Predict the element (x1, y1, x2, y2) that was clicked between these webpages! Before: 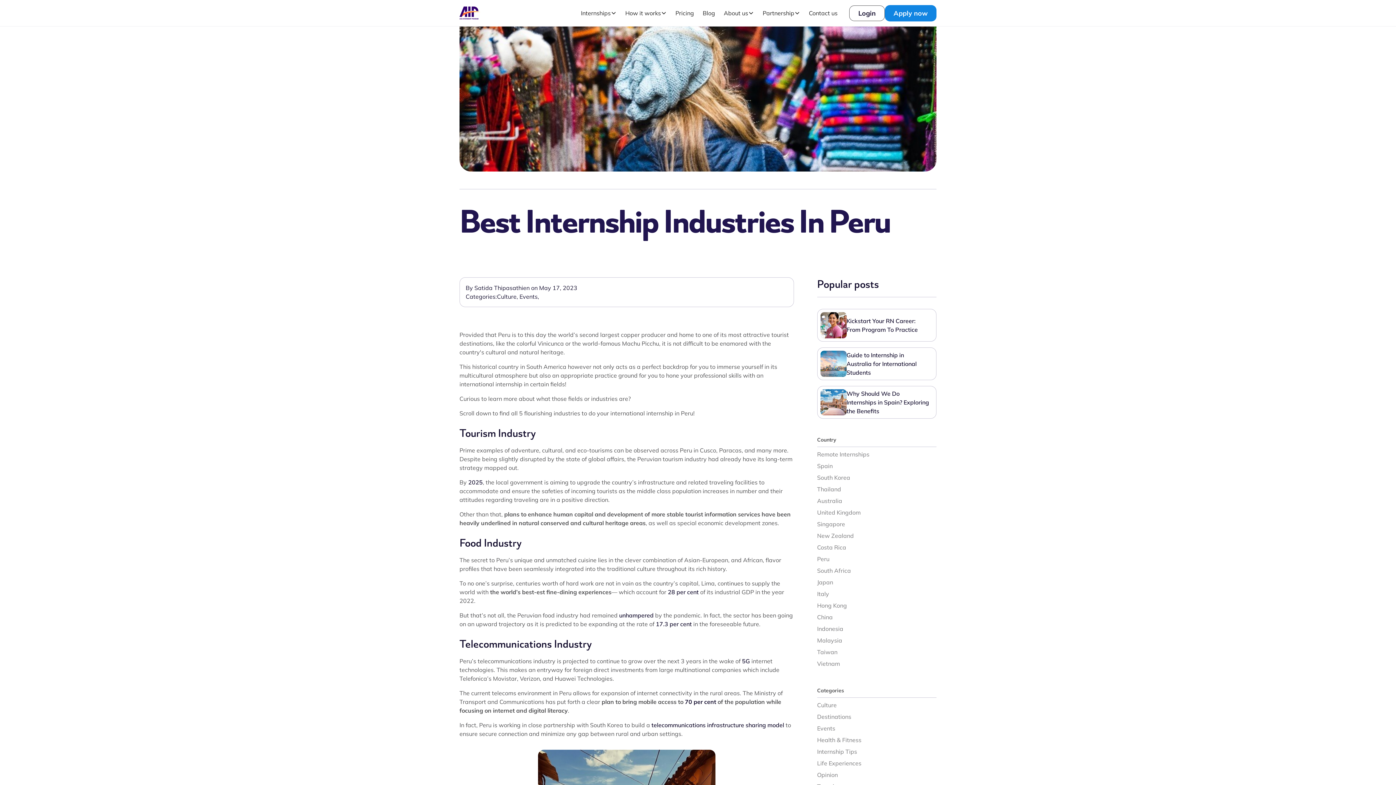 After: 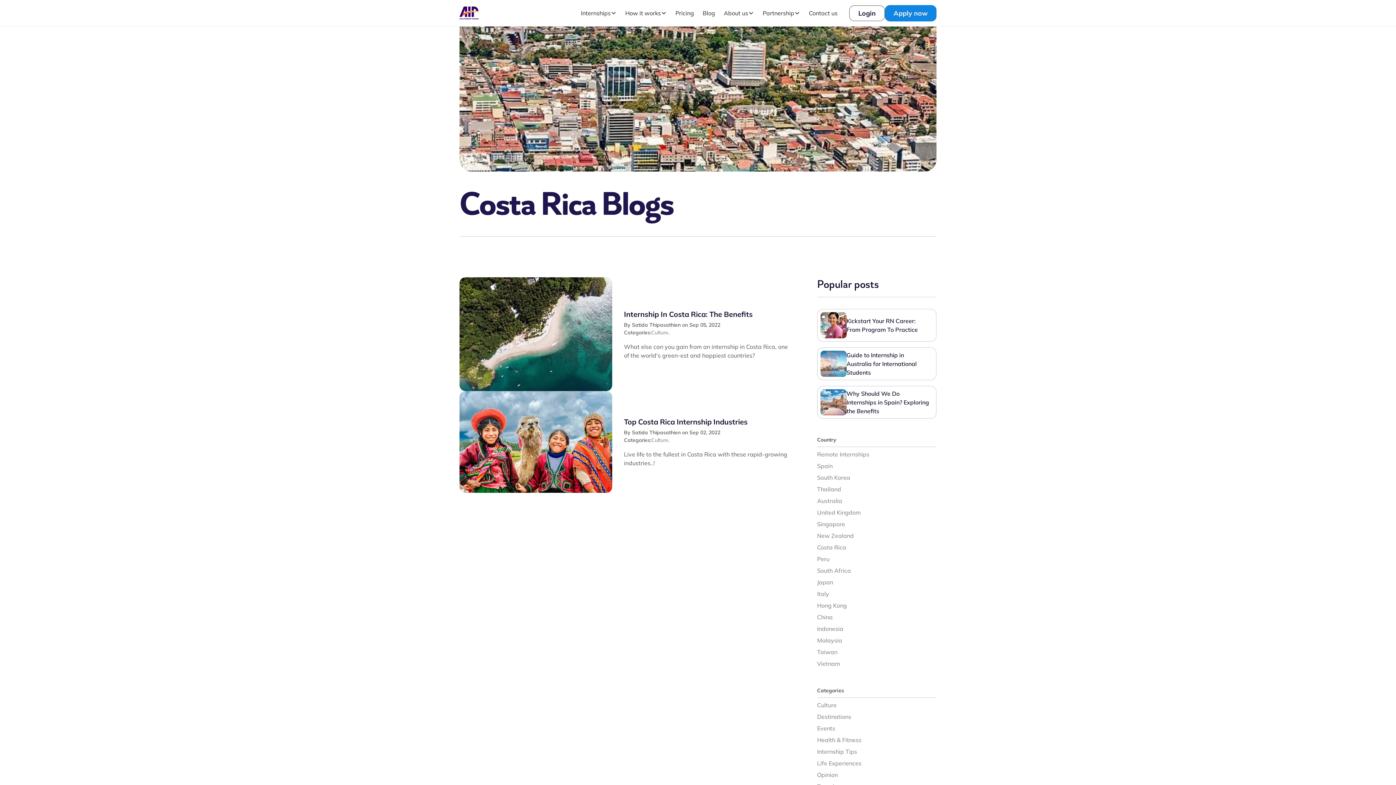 Action: label: Costa Rica bbox: (817, 541, 936, 553)